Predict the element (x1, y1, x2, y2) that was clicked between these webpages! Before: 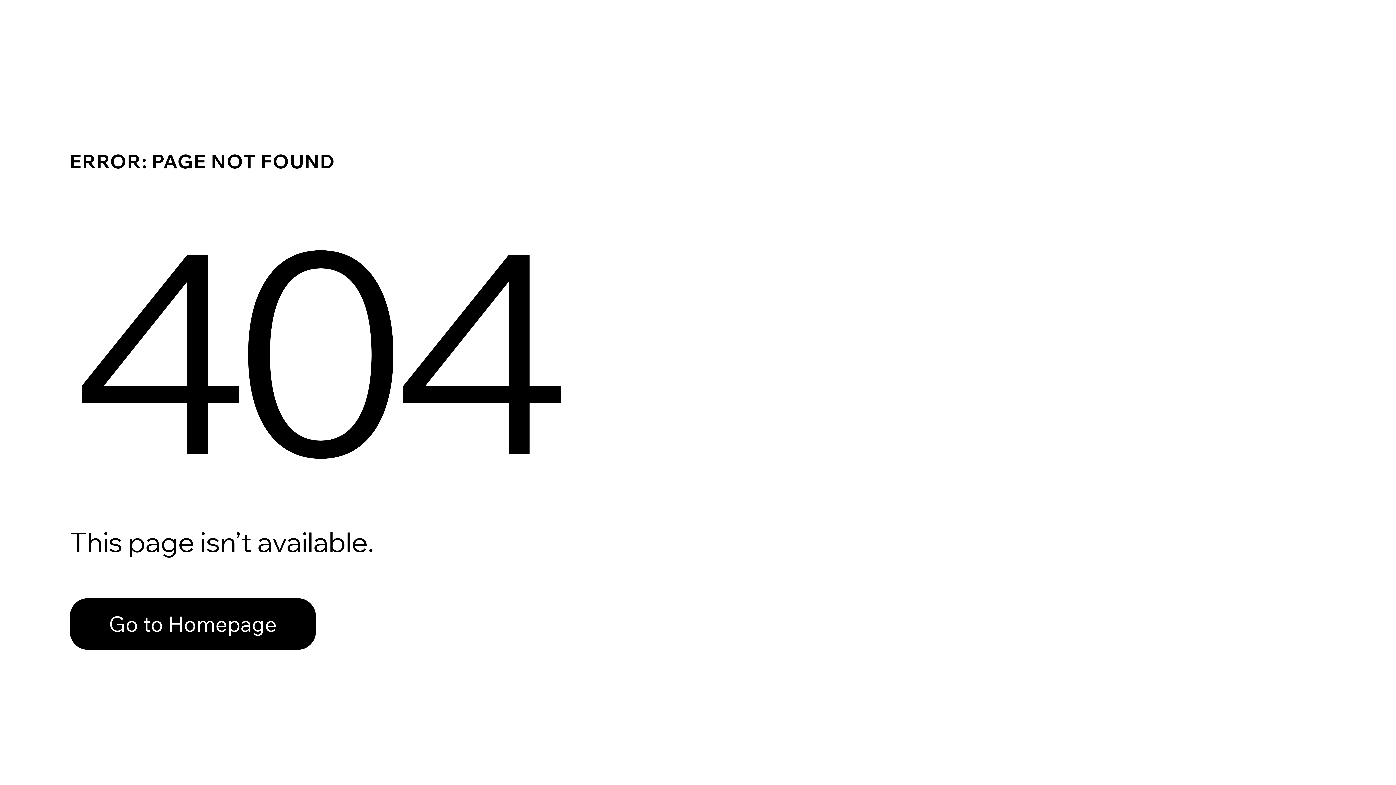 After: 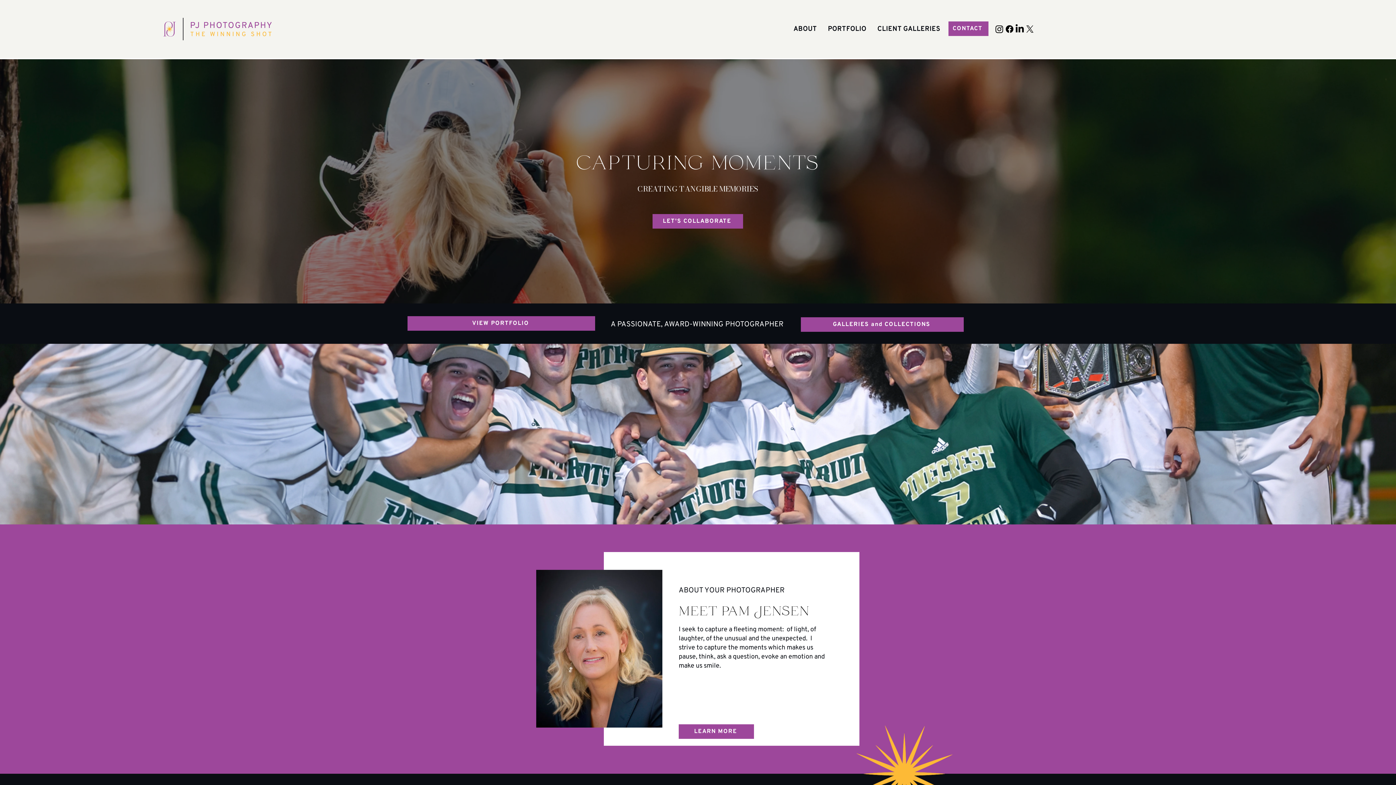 Action: bbox: (69, 598, 316, 650) label: Go to Homepage